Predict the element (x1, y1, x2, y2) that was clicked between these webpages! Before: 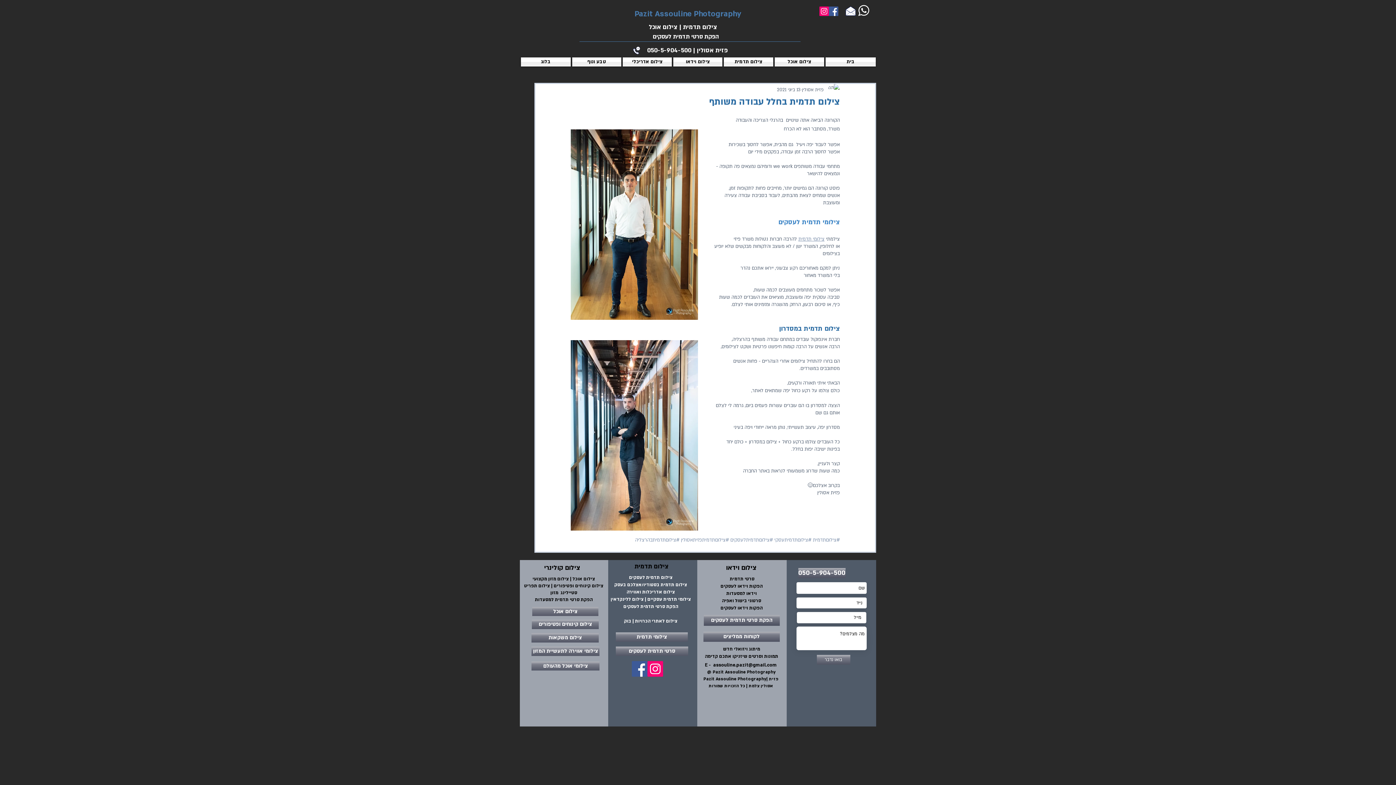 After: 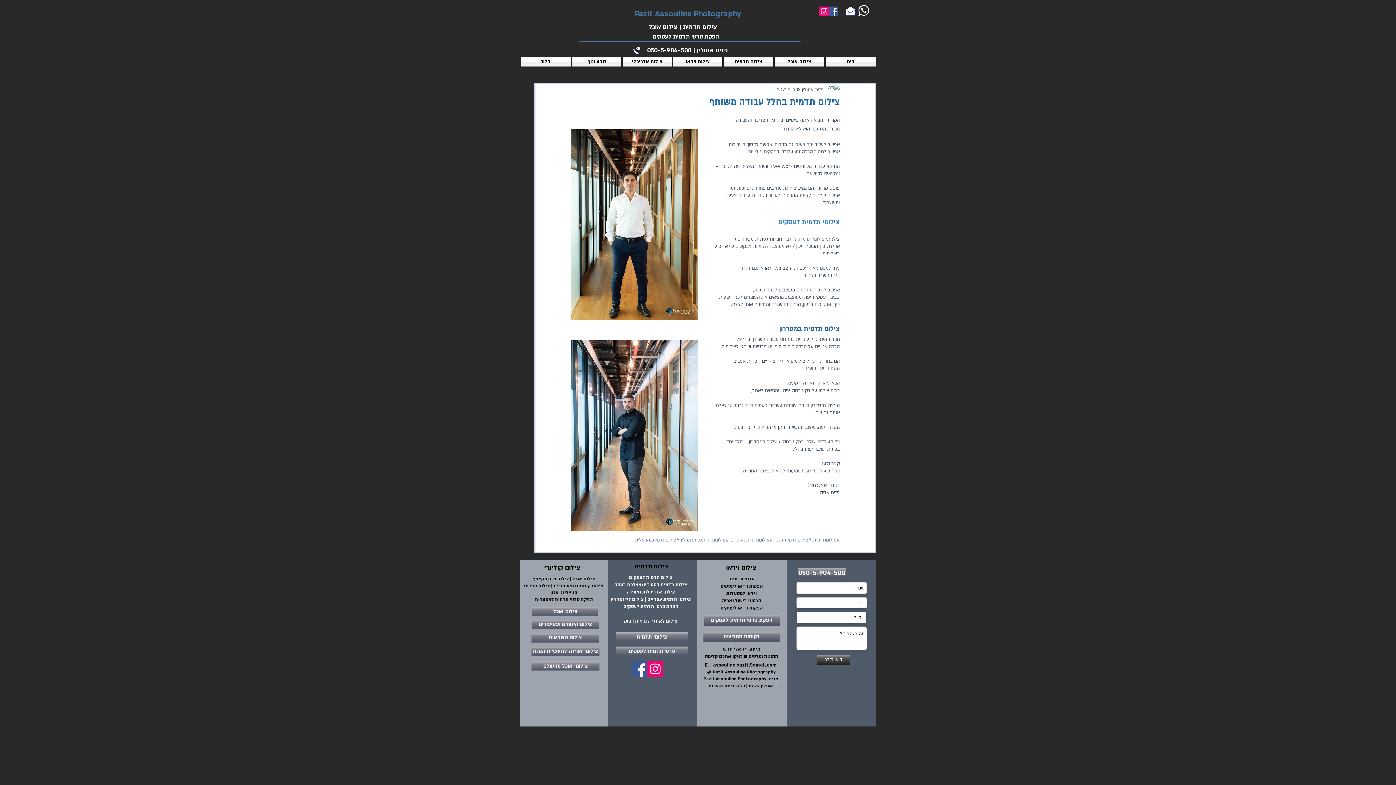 Action: bbox: (816, 655, 850, 665) label: בואו נדבר